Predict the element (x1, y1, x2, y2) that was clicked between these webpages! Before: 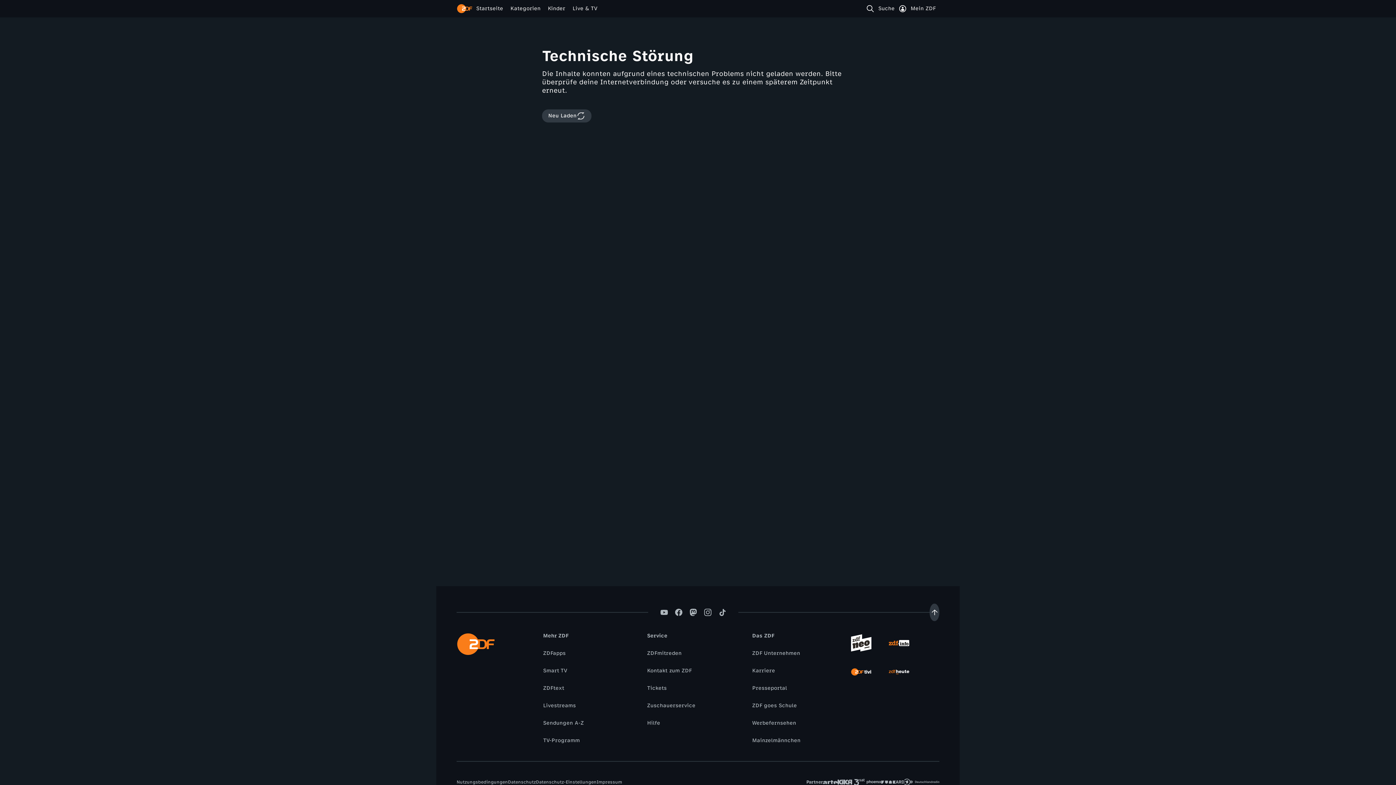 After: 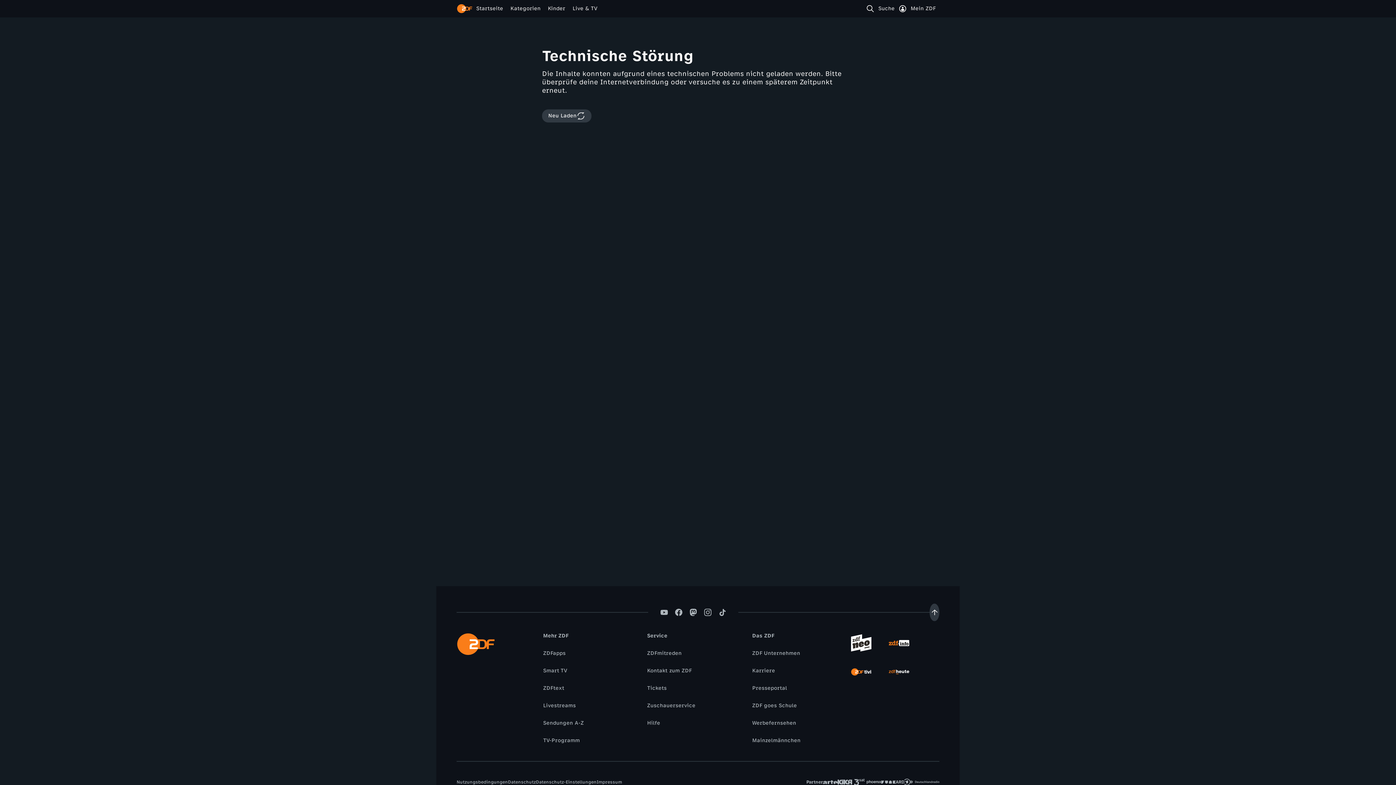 Action: label: Datenschutz bbox: (504, 779, 539, 786)